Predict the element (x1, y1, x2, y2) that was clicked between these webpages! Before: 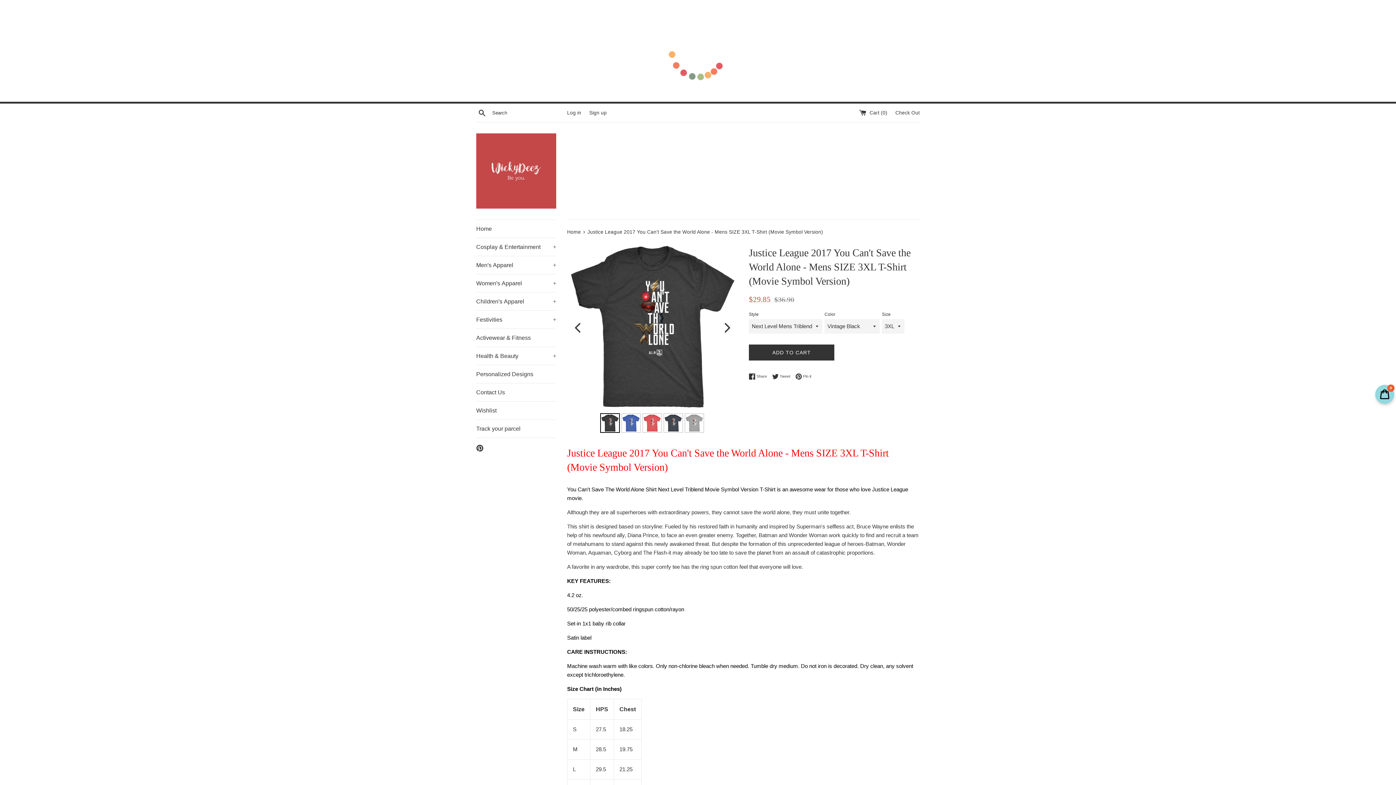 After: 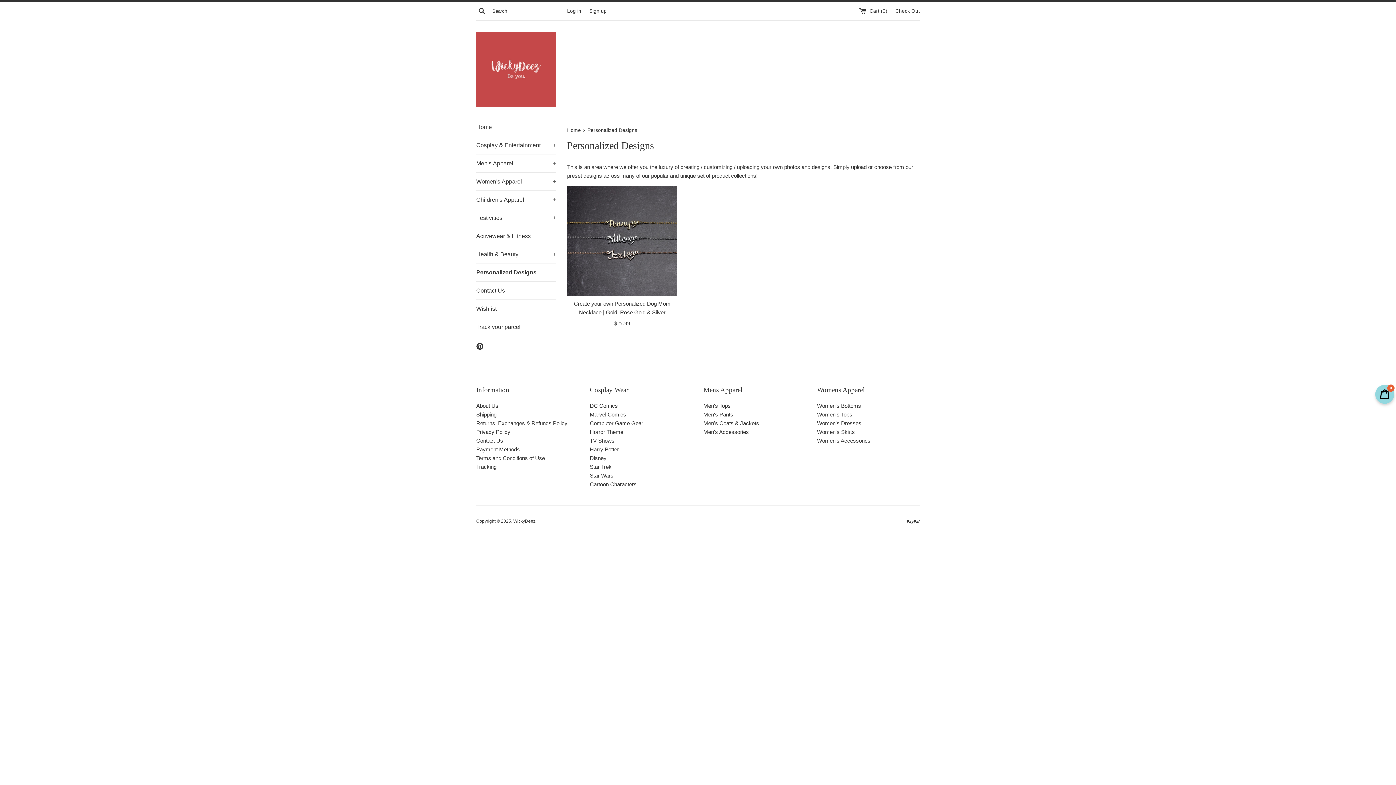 Action: label: Personalized Designs bbox: (476, 365, 556, 383)